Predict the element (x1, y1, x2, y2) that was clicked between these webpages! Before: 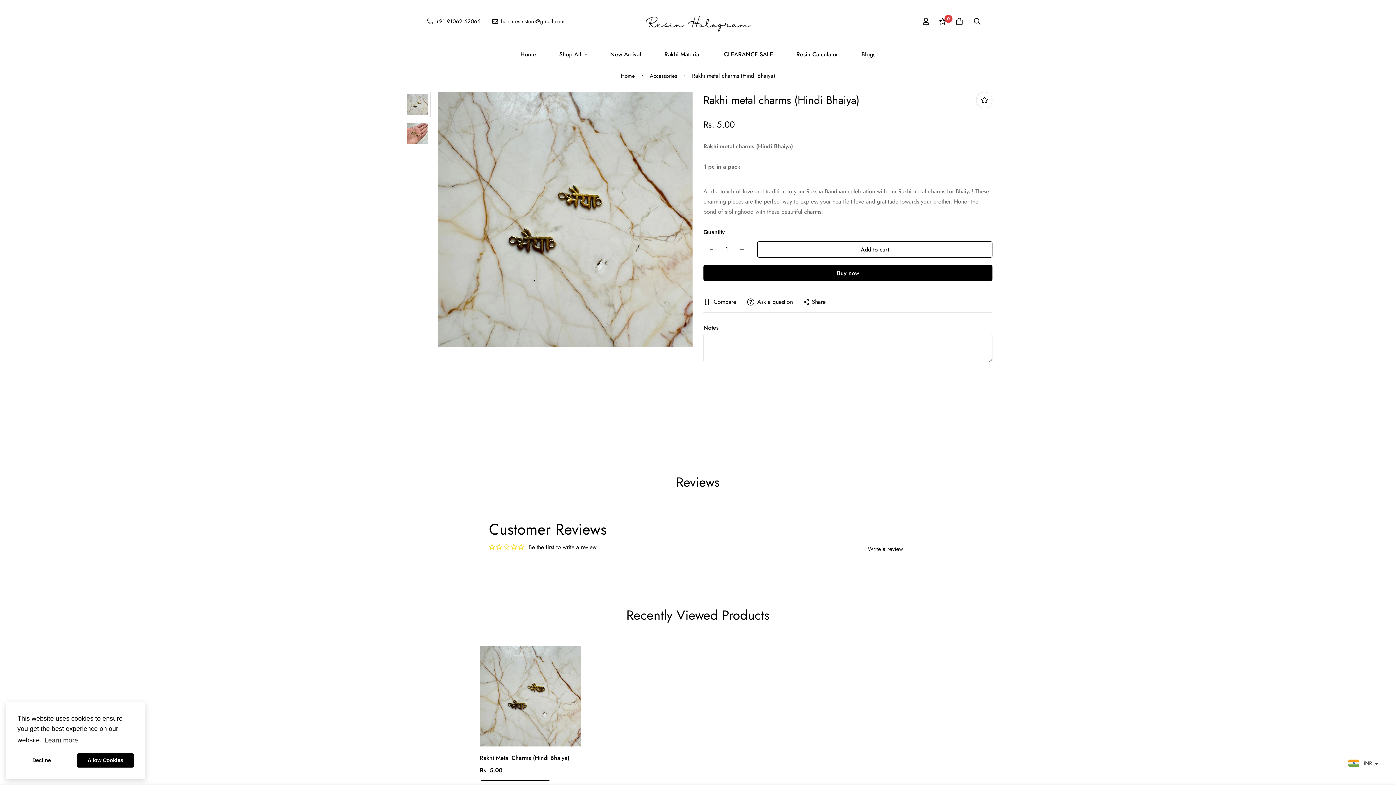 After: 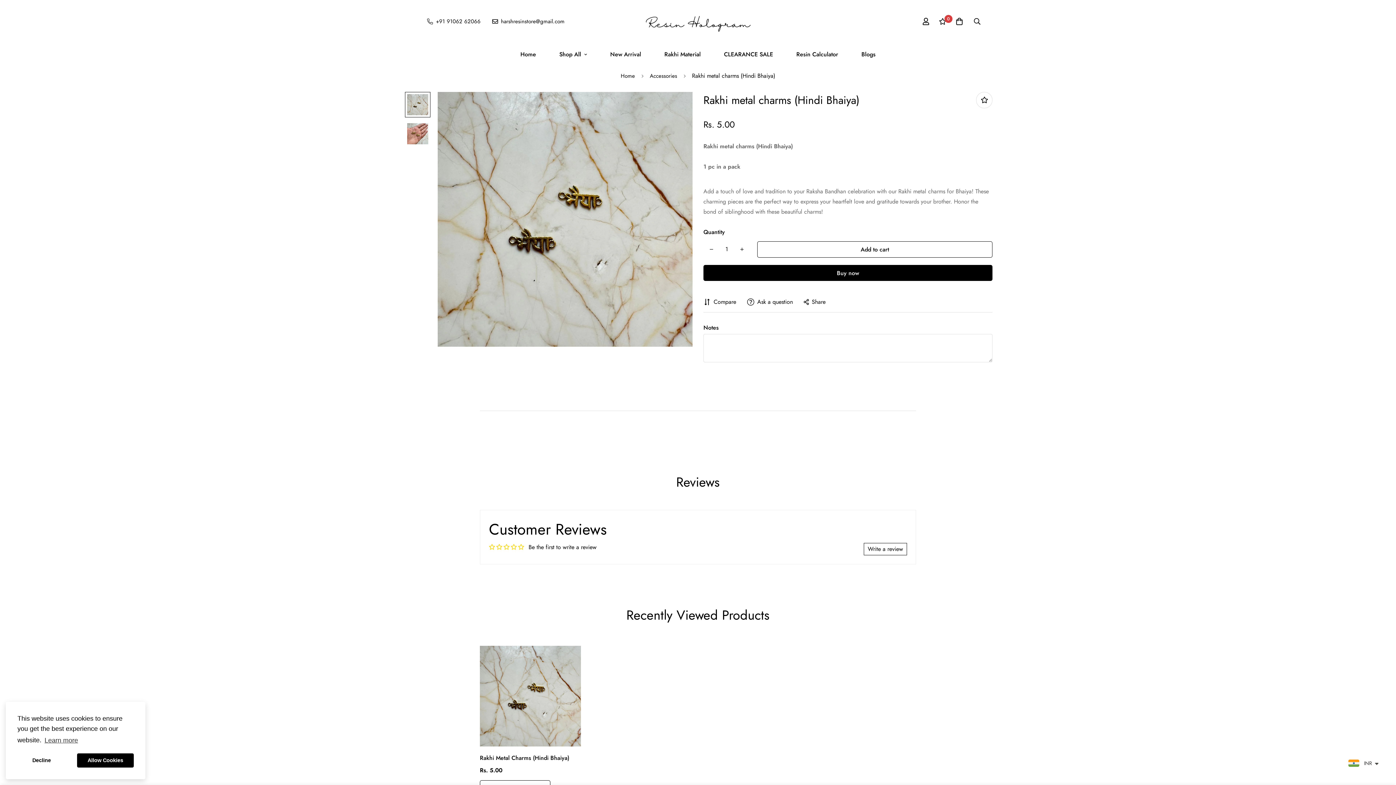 Action: bbox: (480, 754, 580, 763) label: Rakhi Metal Charms (Hindi Bhaiya)